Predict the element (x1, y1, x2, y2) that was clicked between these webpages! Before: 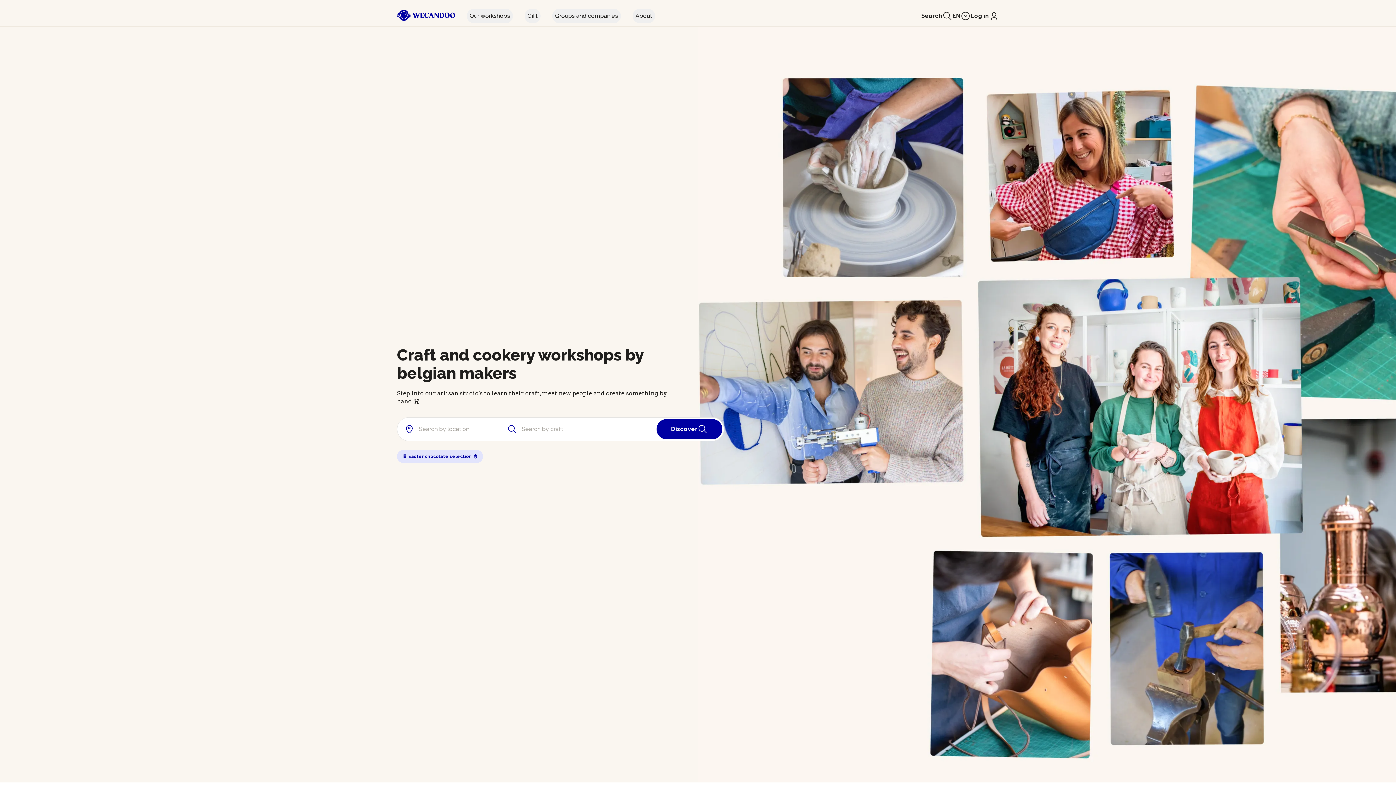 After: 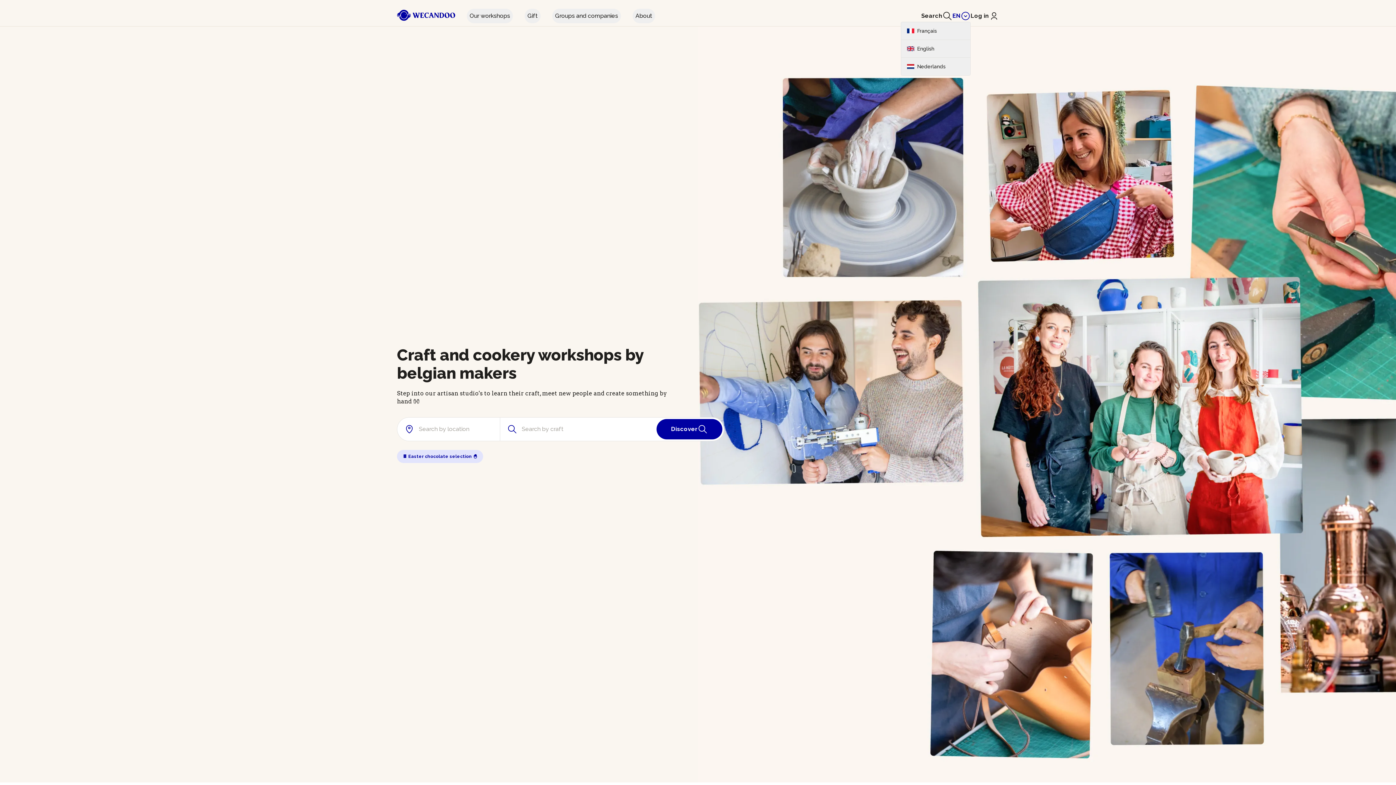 Action: label: EN bbox: (952, 11, 970, 20)